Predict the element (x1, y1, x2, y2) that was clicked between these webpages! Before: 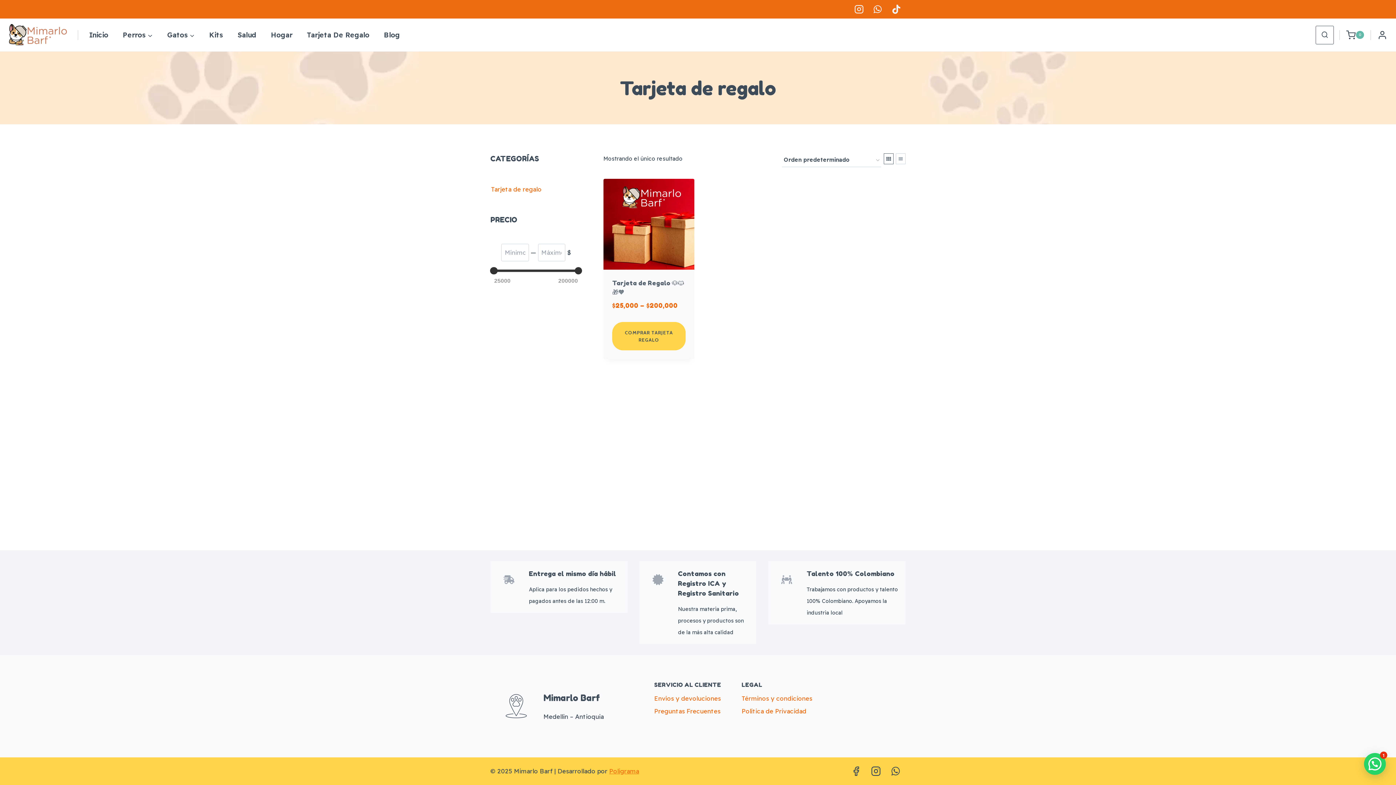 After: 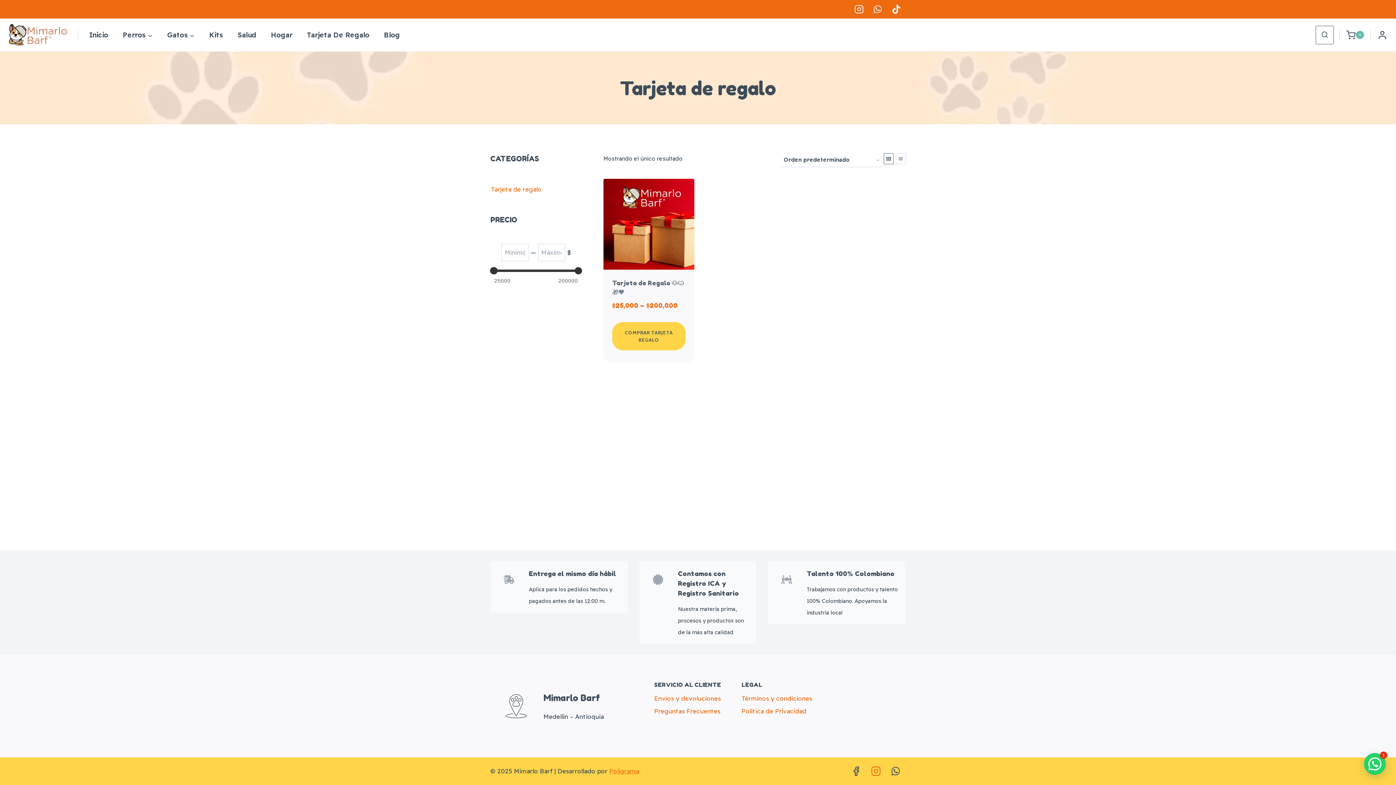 Action: label: Instagram bbox: (866, 761, 886, 781)